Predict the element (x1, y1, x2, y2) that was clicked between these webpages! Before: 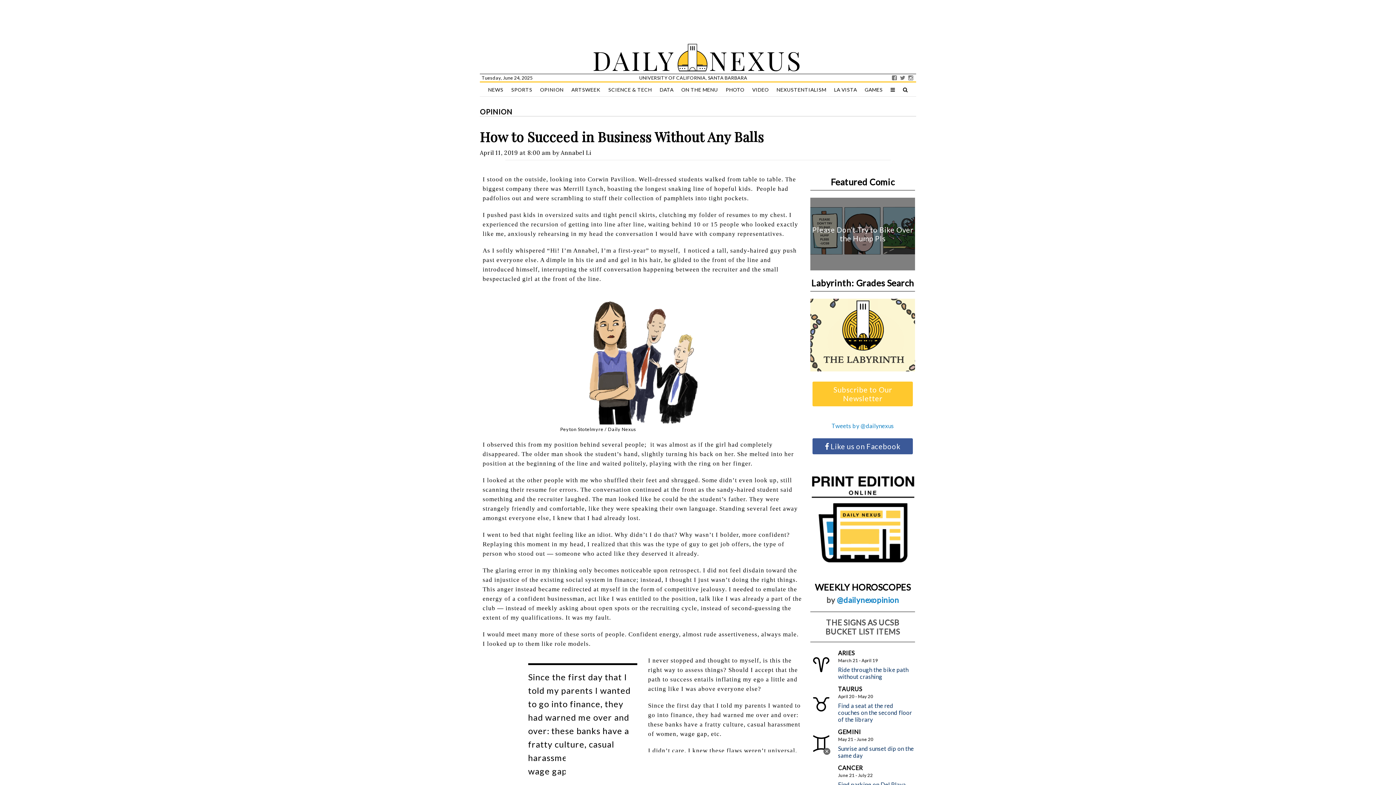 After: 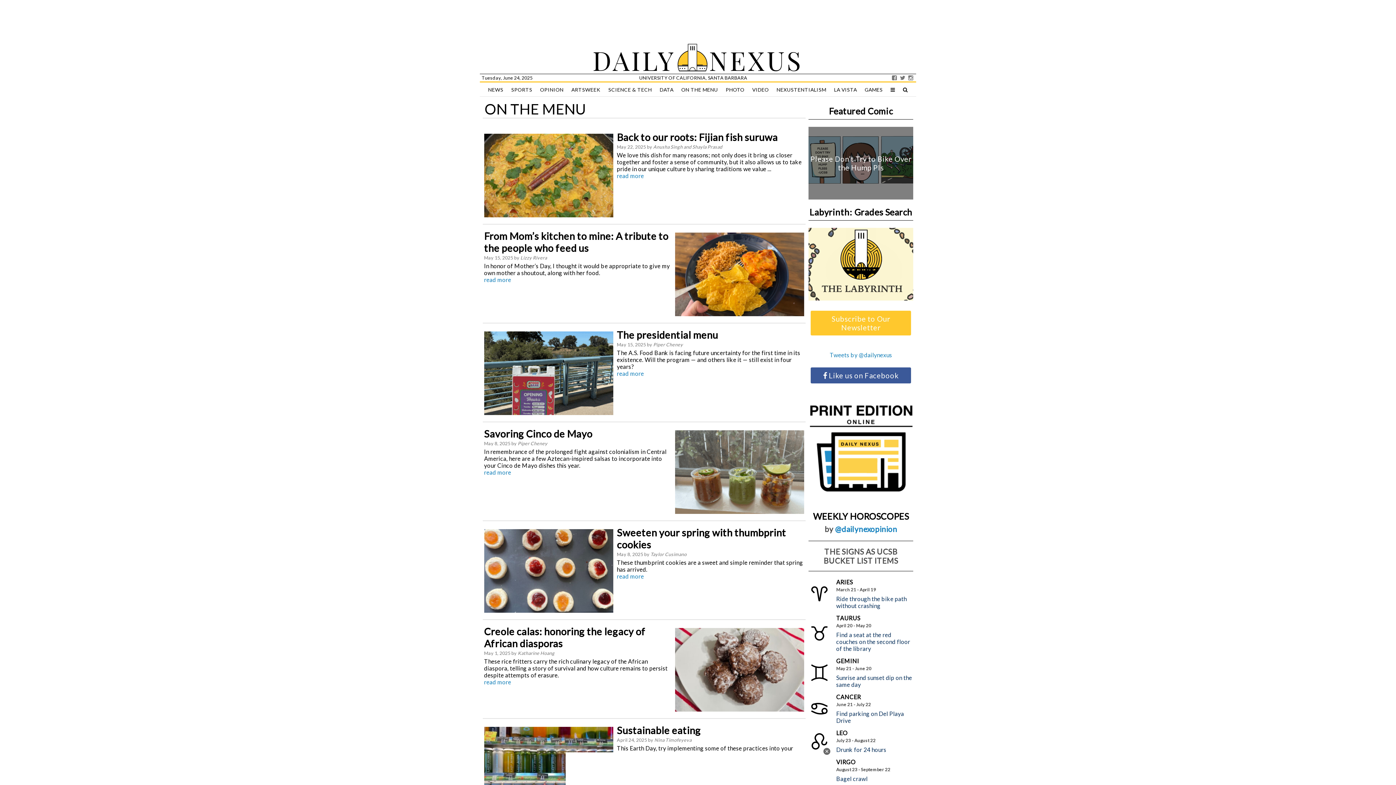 Action: bbox: (678, 82, 721, 97) label: ON THE MENU